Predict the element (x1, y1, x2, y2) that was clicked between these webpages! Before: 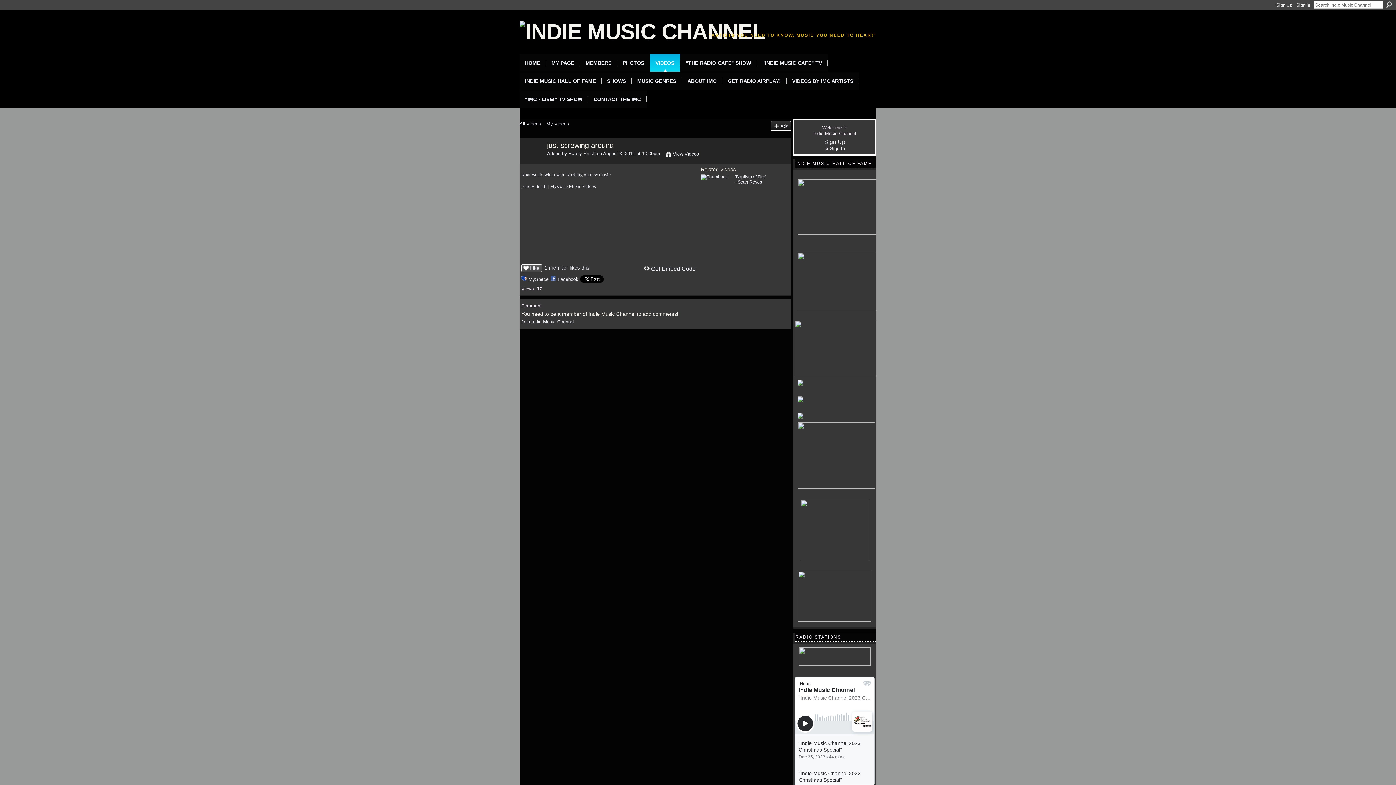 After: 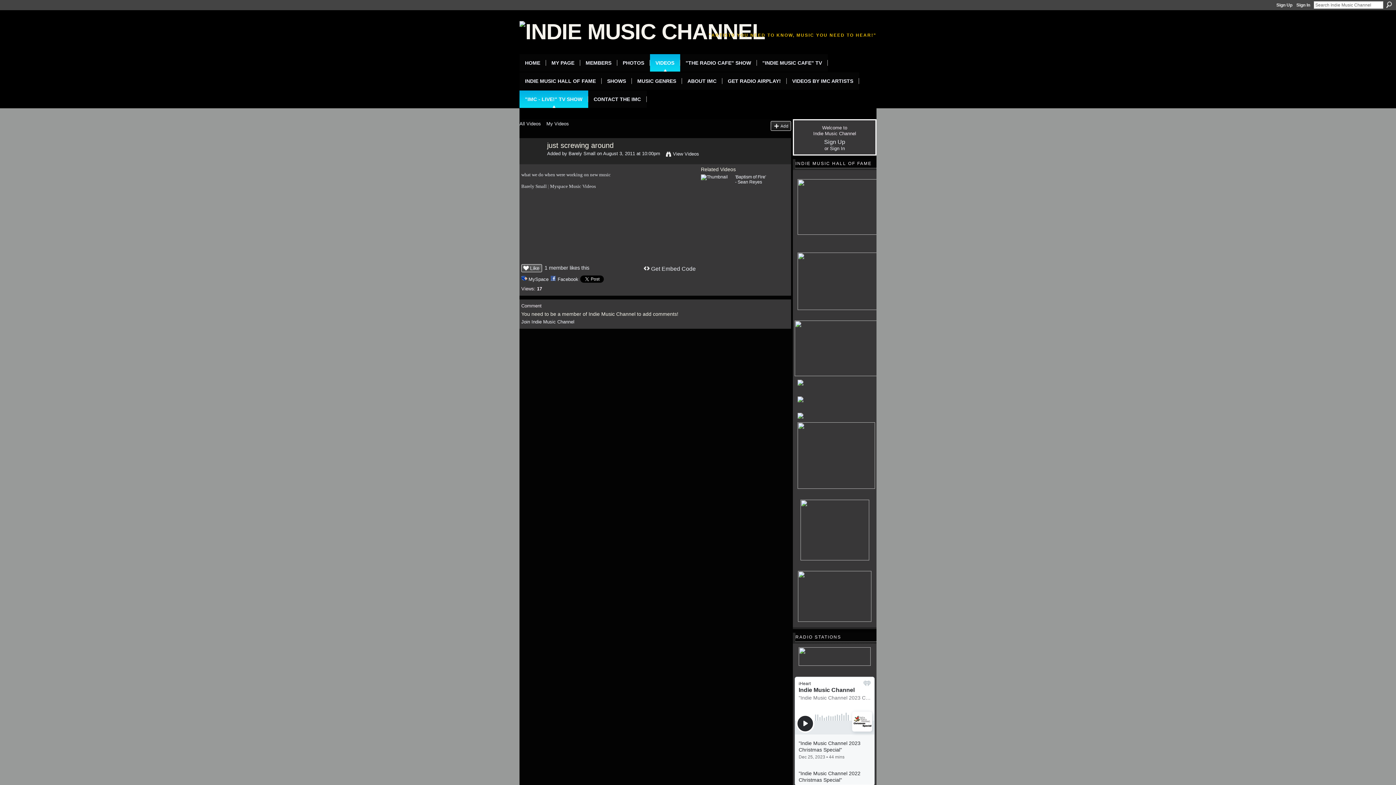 Action: label: "IMC - LIVE!" TV SHOW bbox: (519, 90, 588, 108)